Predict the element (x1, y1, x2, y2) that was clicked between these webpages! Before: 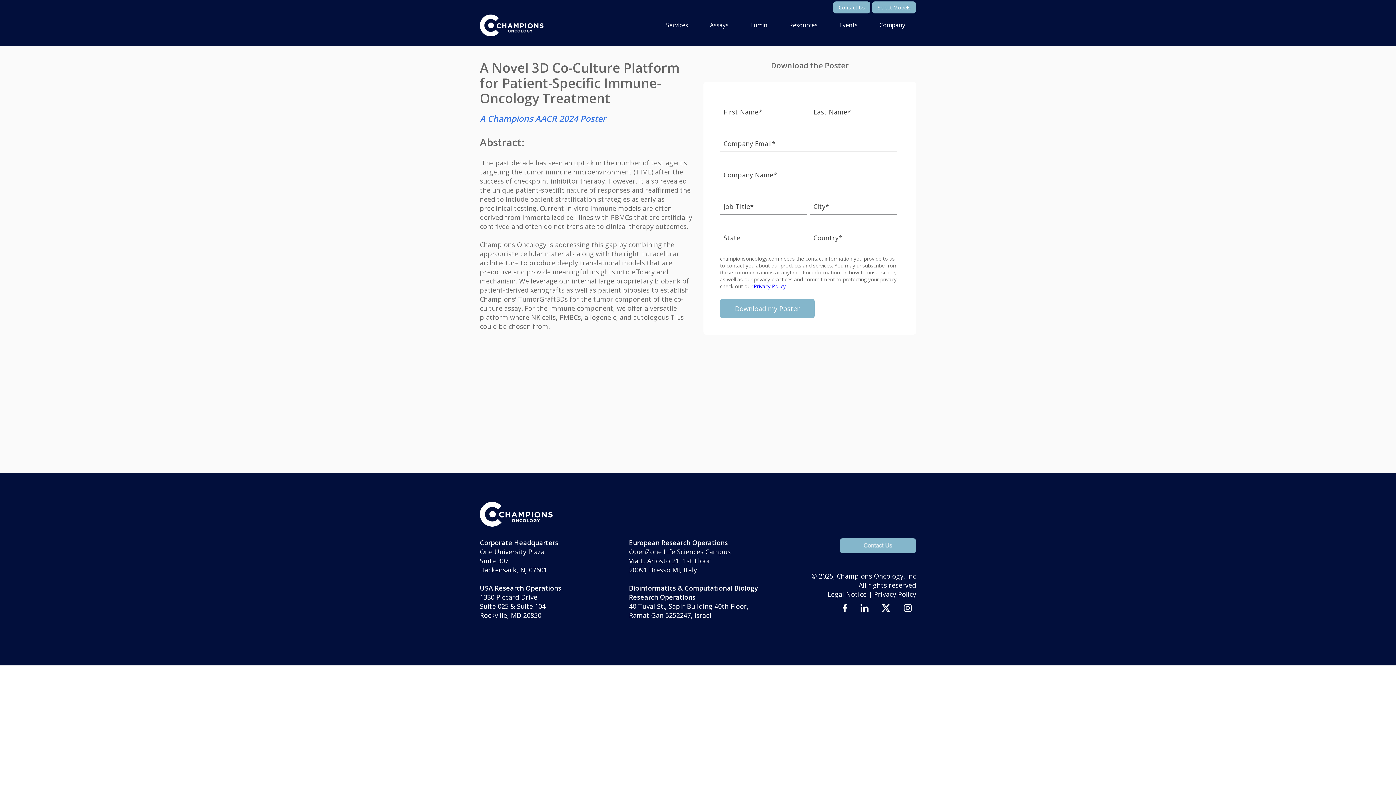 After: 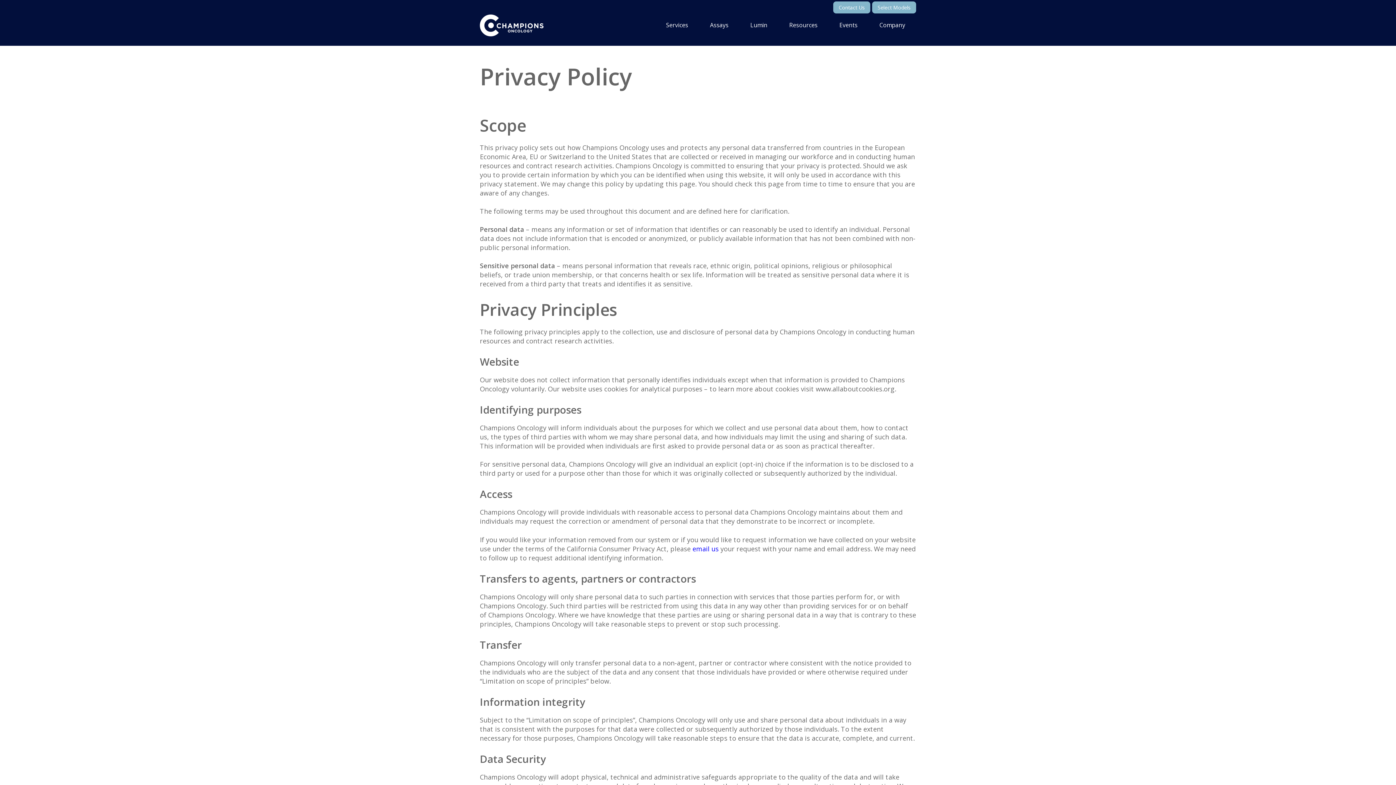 Action: label: Privacy Policy bbox: (874, 590, 916, 598)